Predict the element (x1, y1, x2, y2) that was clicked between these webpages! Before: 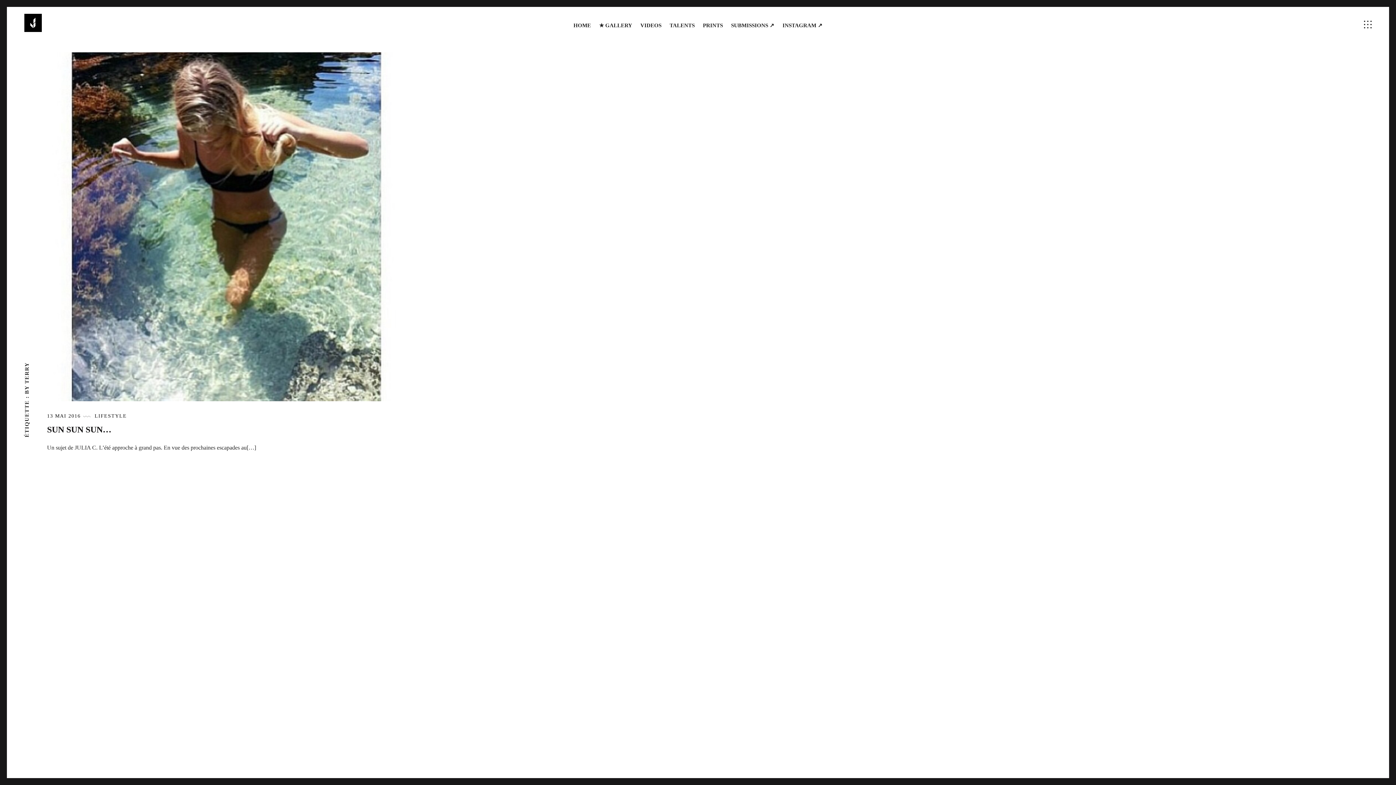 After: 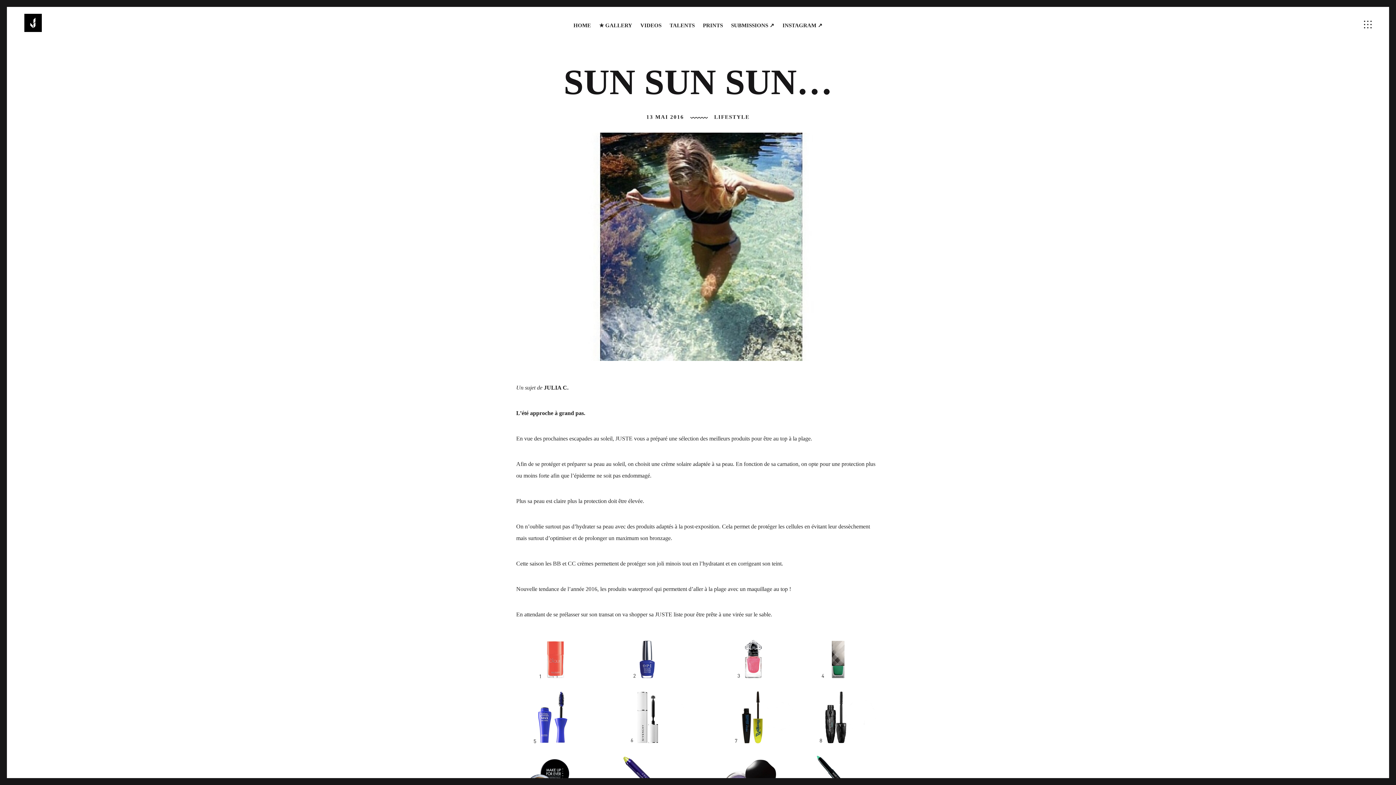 Action: label: 13 MAI 2016 bbox: (47, 413, 80, 419)